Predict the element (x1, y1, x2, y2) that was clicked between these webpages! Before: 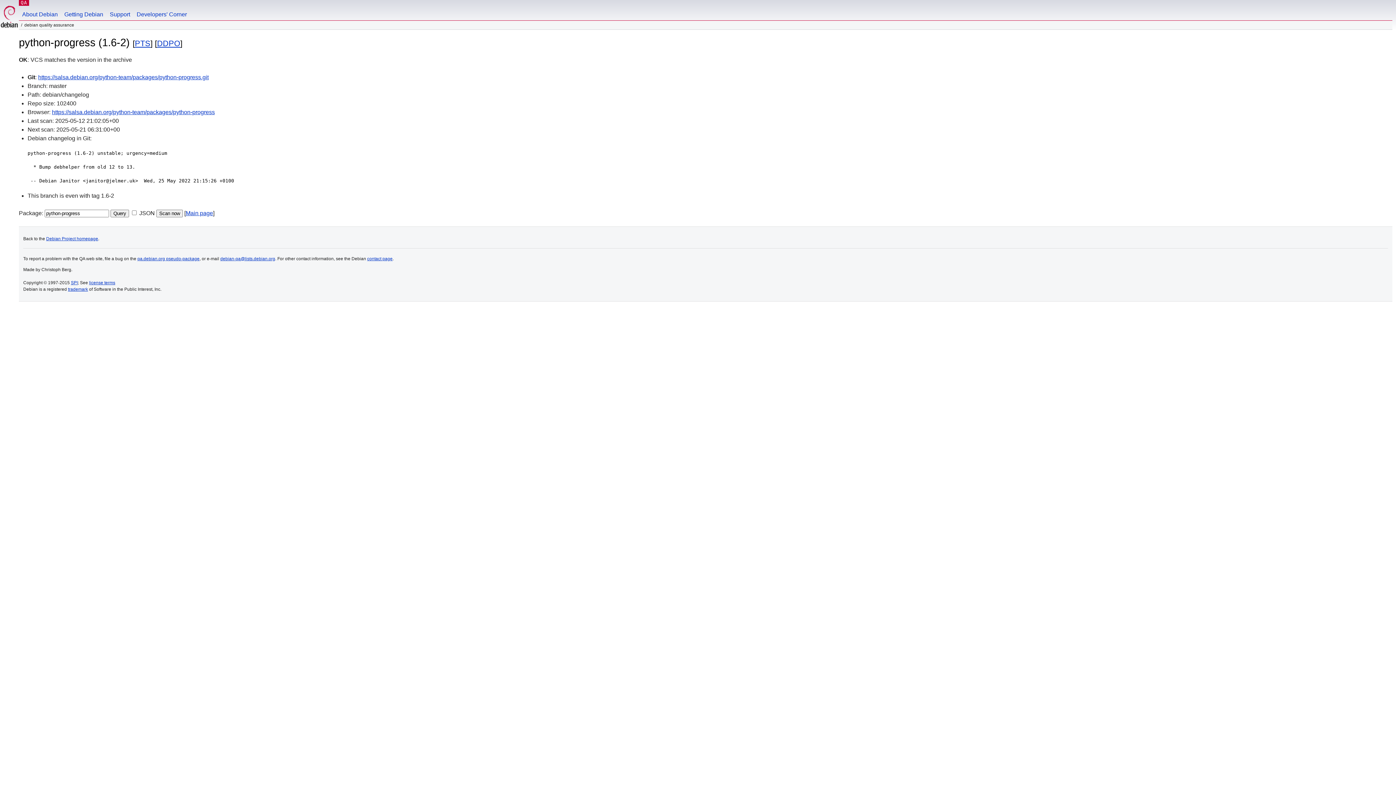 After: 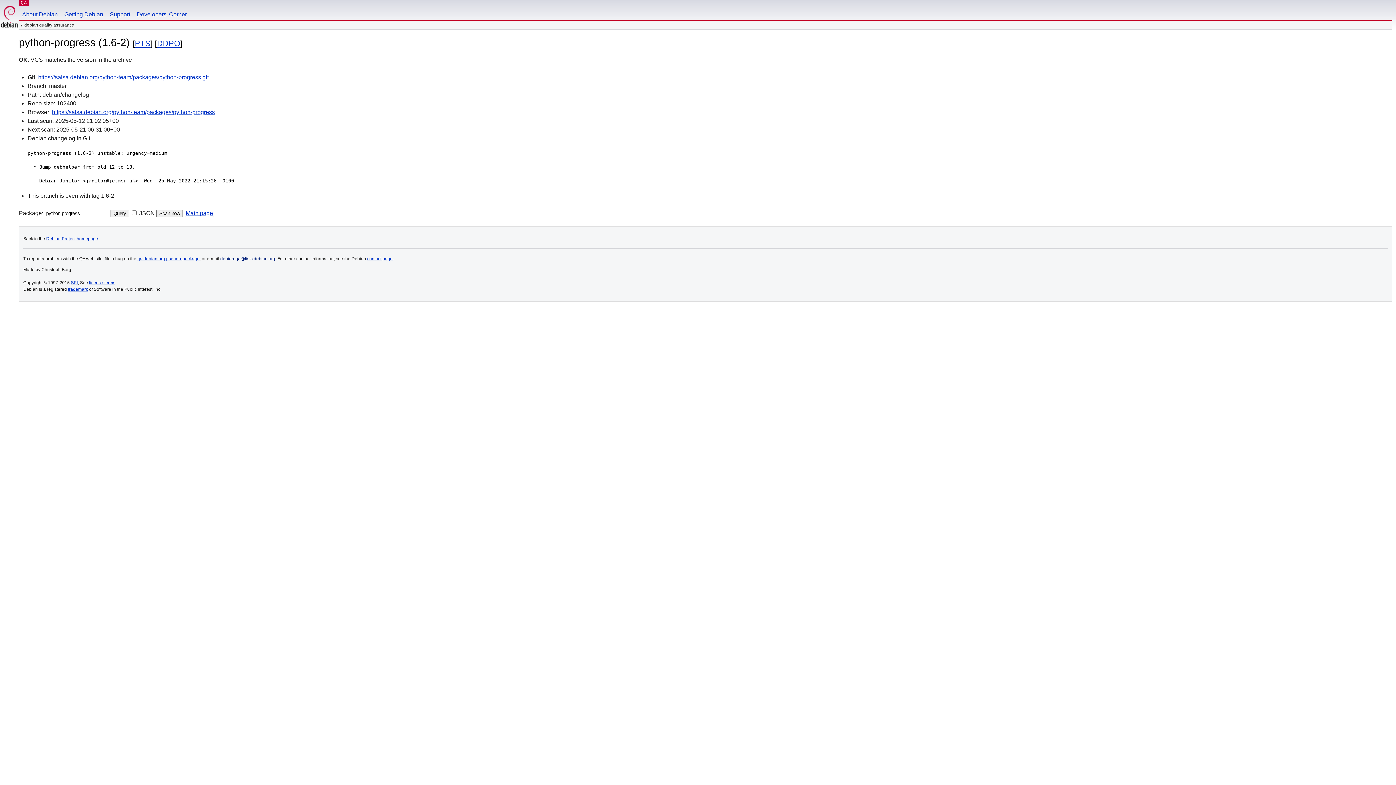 Action: bbox: (220, 256, 275, 261) label: debian-qa@lists.debian.org